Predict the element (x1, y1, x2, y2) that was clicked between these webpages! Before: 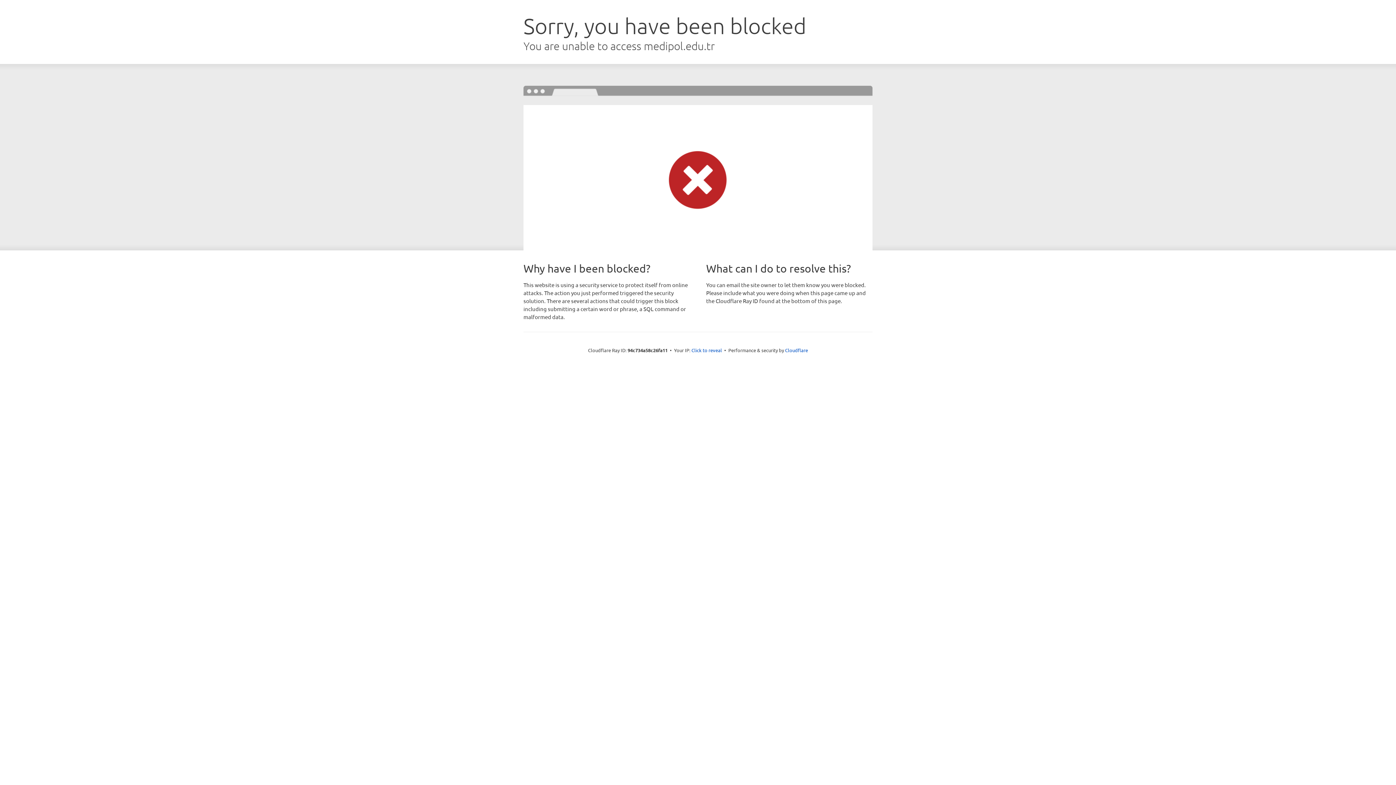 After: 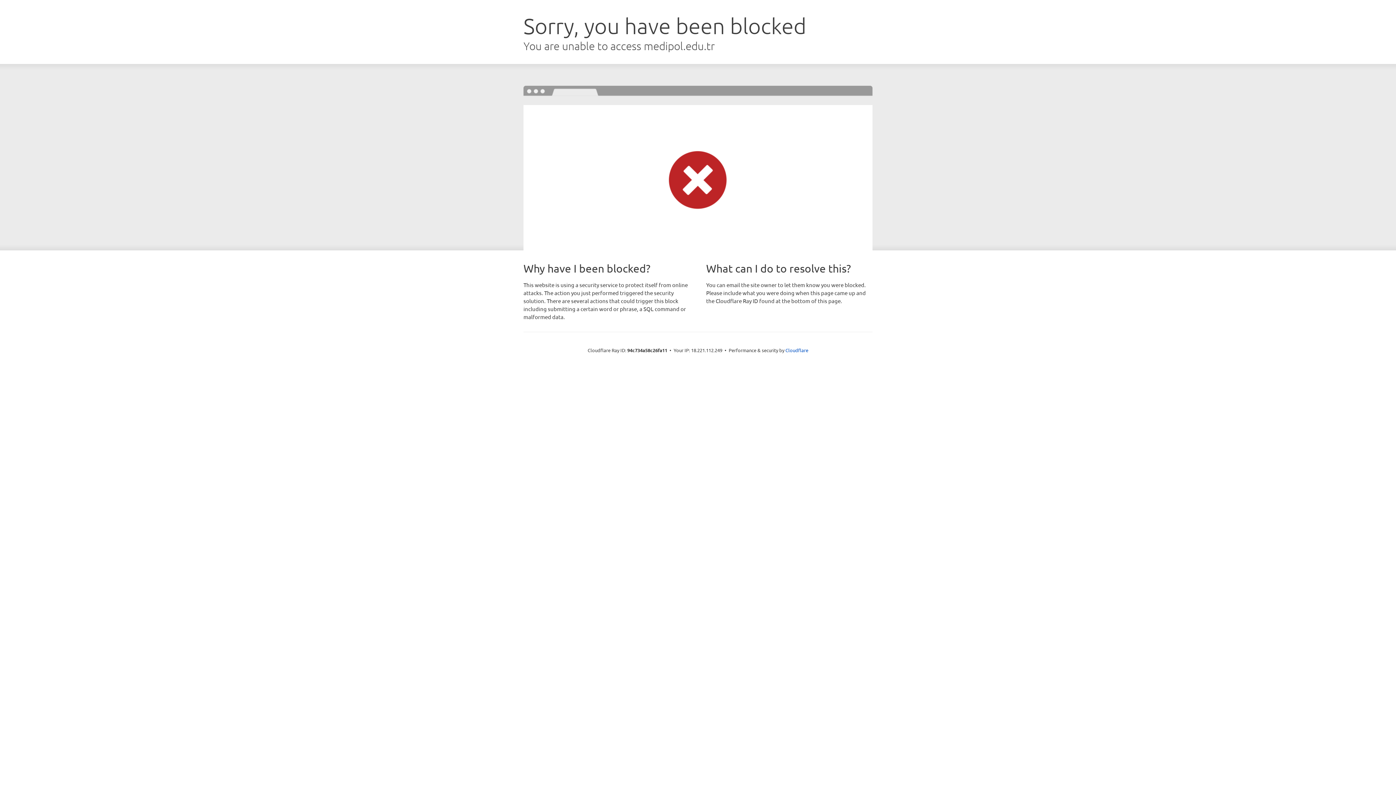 Action: label: Click to reveal bbox: (691, 346, 722, 353)